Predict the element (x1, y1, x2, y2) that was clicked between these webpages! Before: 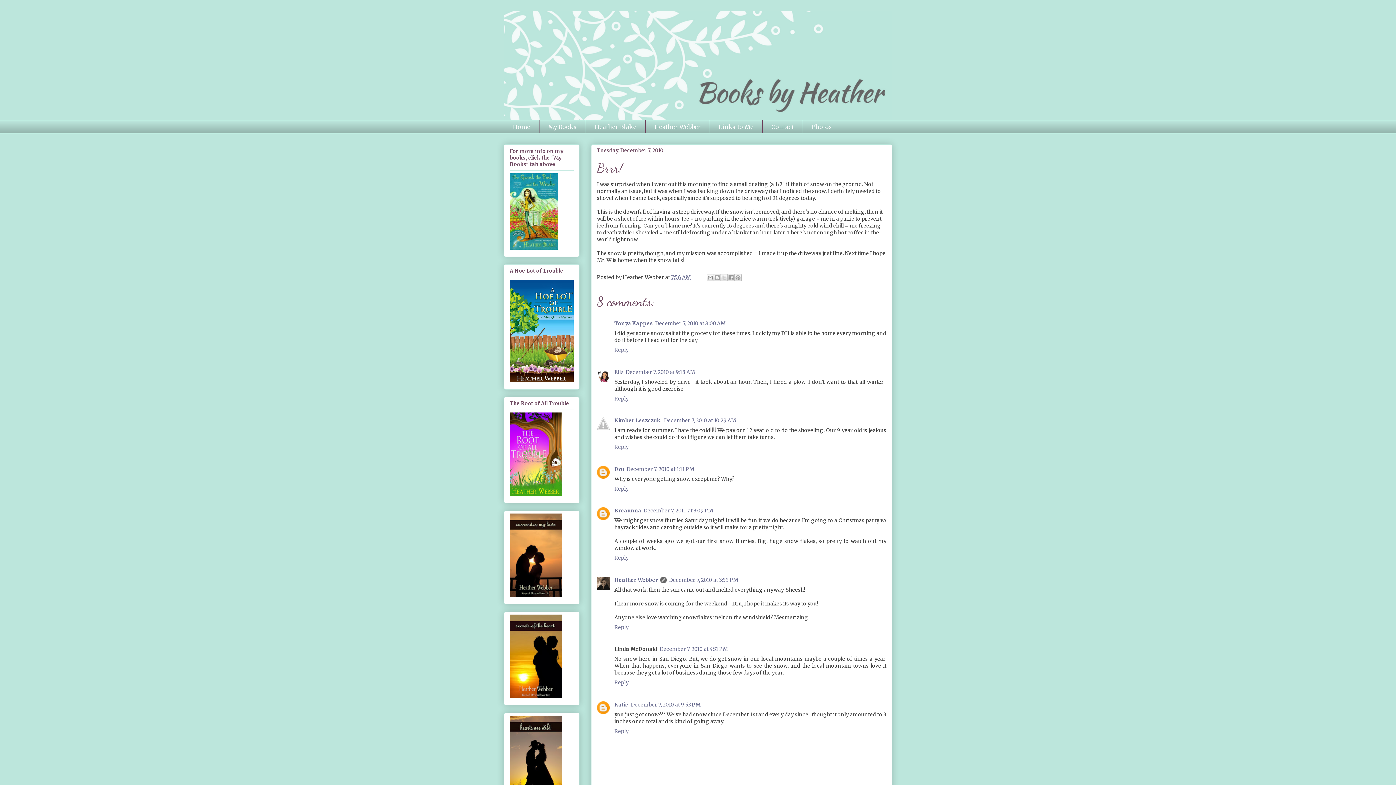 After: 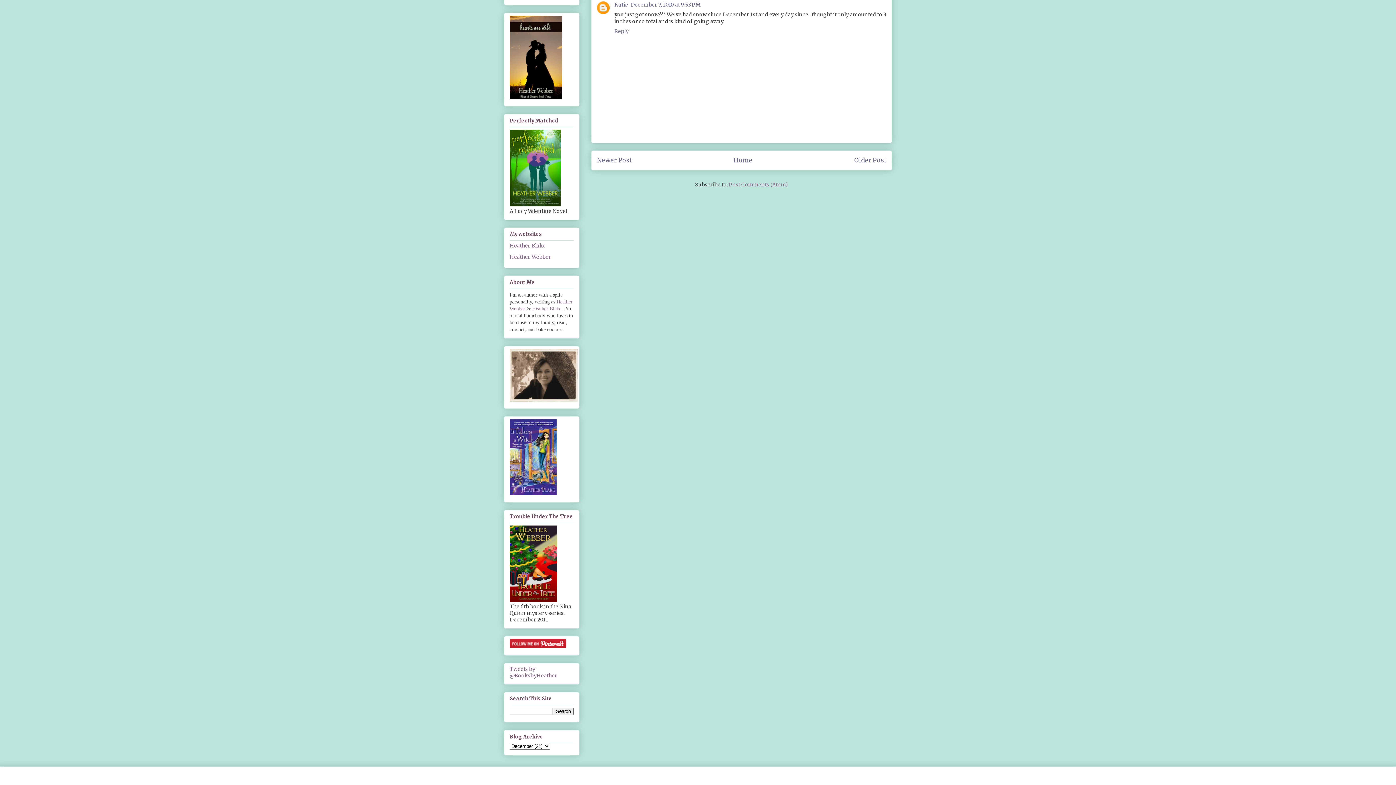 Action: bbox: (630, 701, 700, 708) label: December 7, 2010 at 9:53 PM